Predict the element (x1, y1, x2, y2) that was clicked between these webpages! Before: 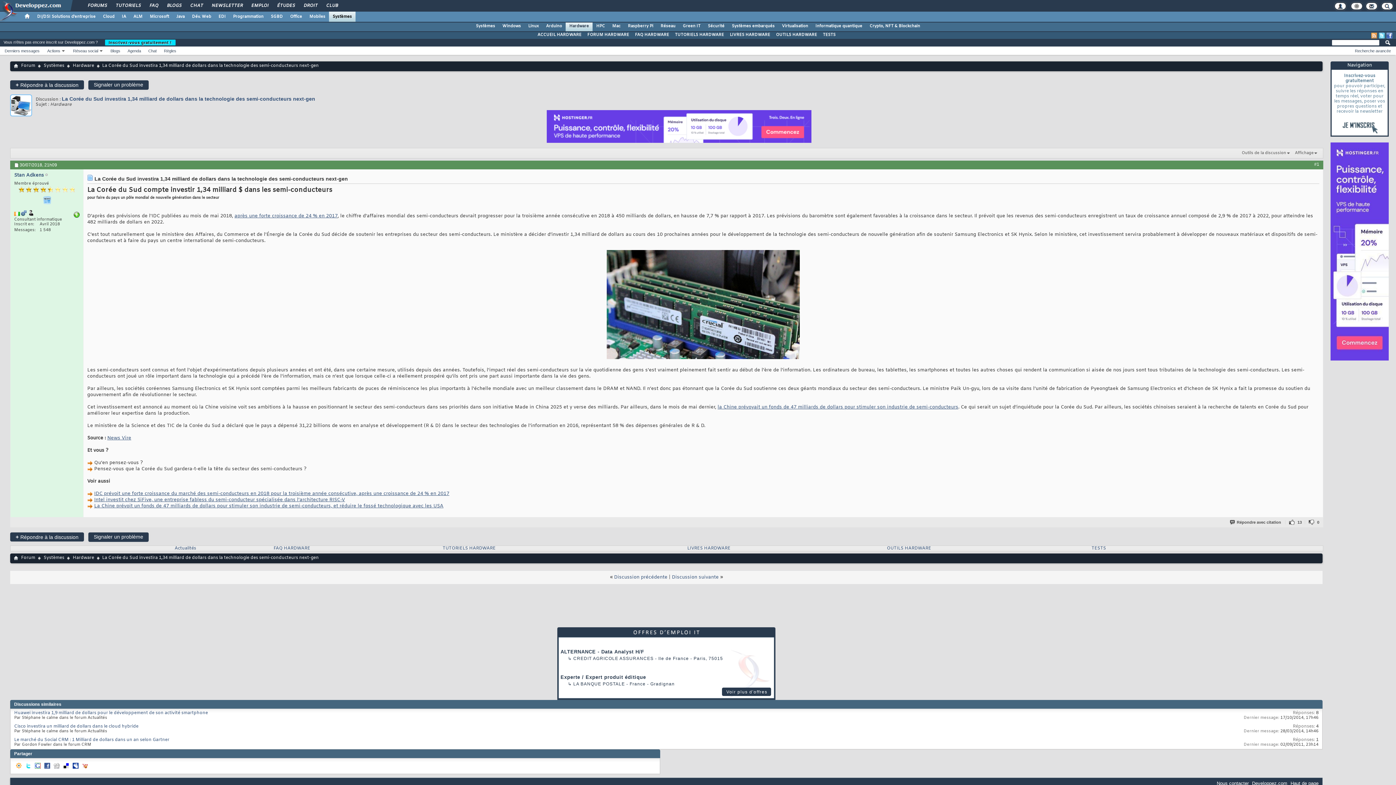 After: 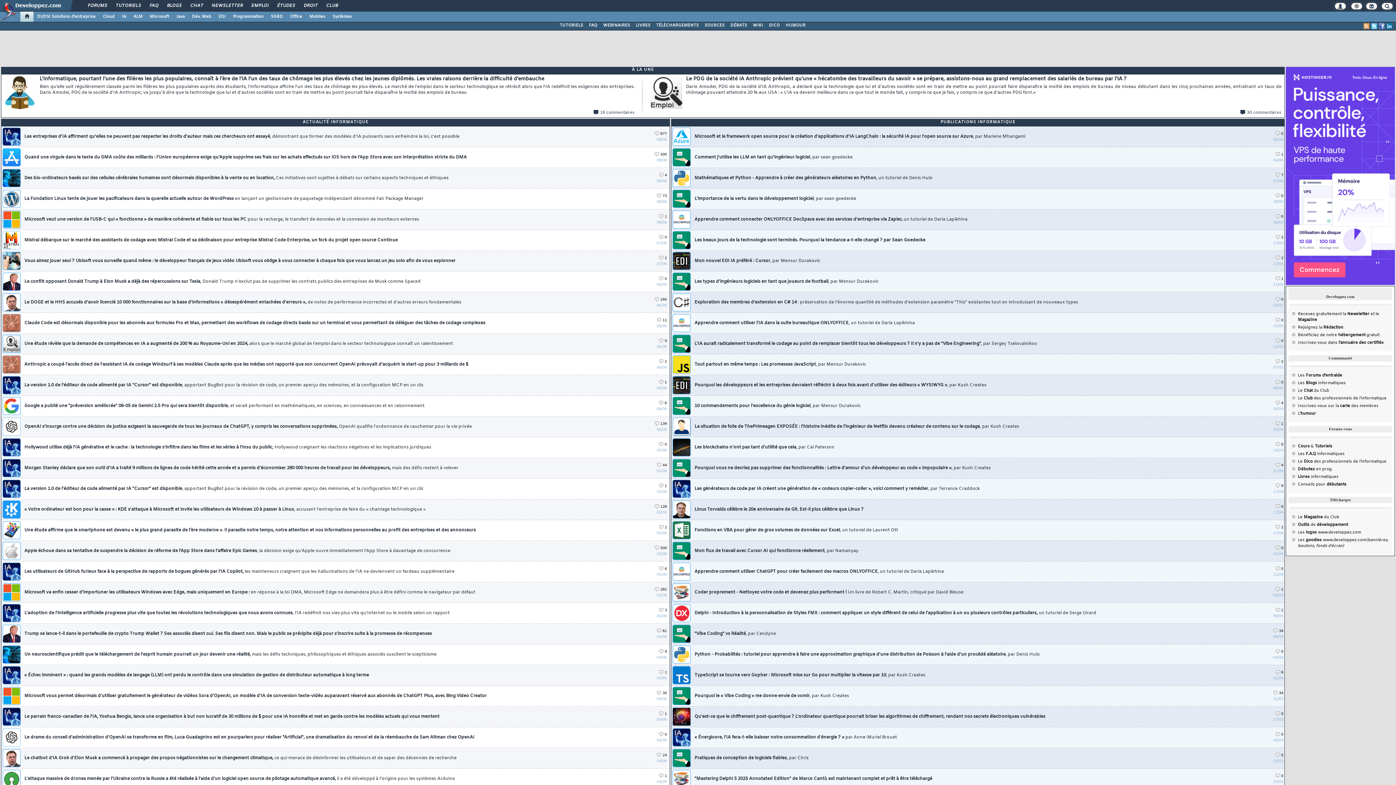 Action: bbox: (1252, 781, 1287, 786) label: Developpez.com